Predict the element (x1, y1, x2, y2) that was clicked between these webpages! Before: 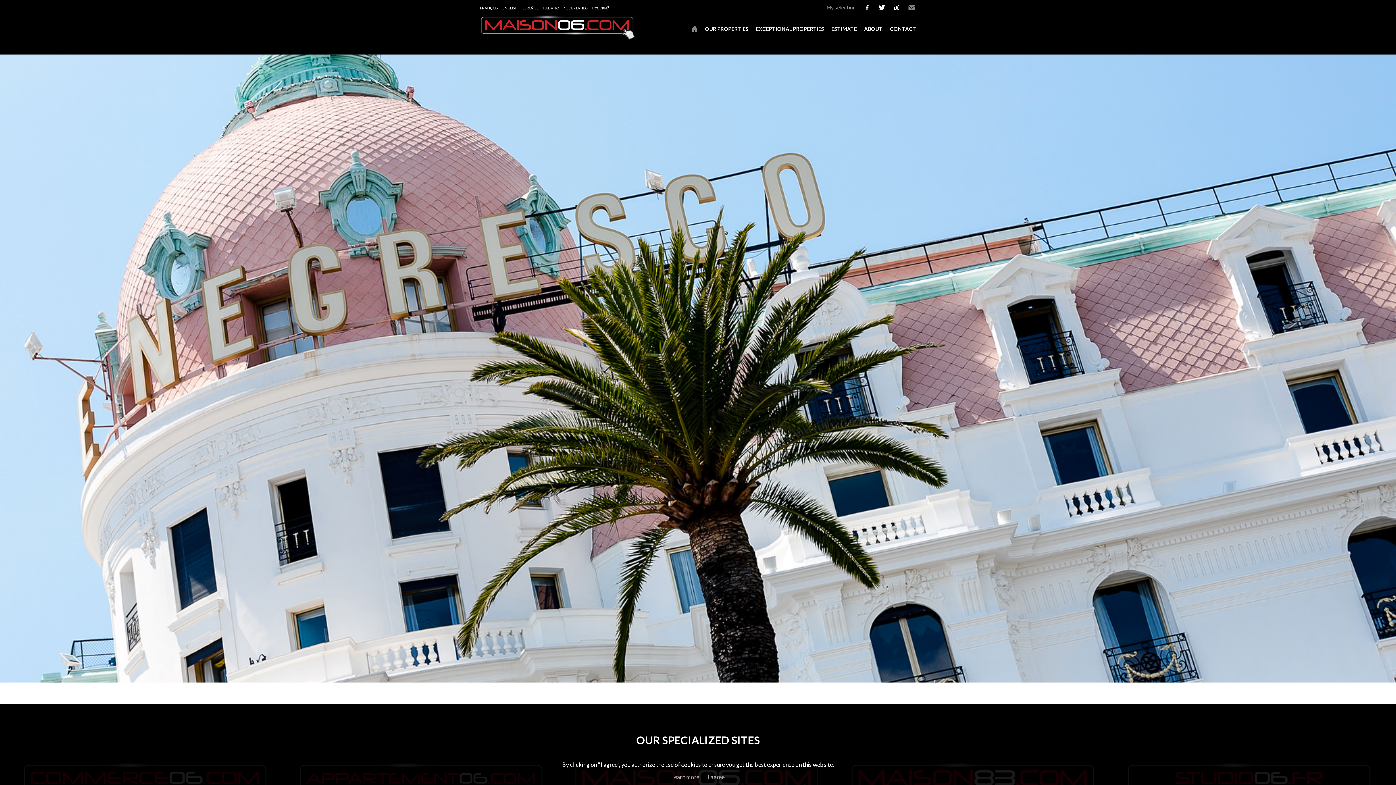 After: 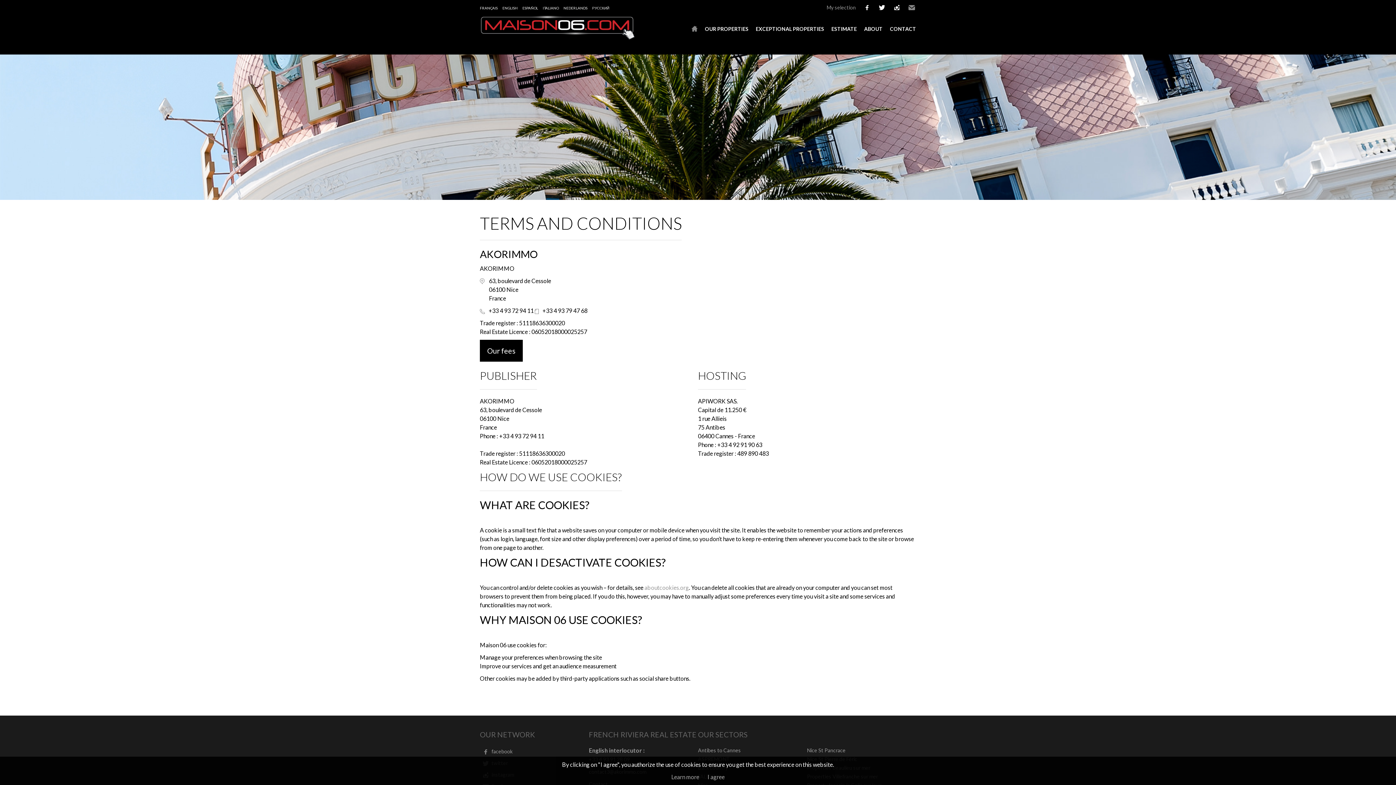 Action: bbox: (671, 773, 699, 781) label: Learn more